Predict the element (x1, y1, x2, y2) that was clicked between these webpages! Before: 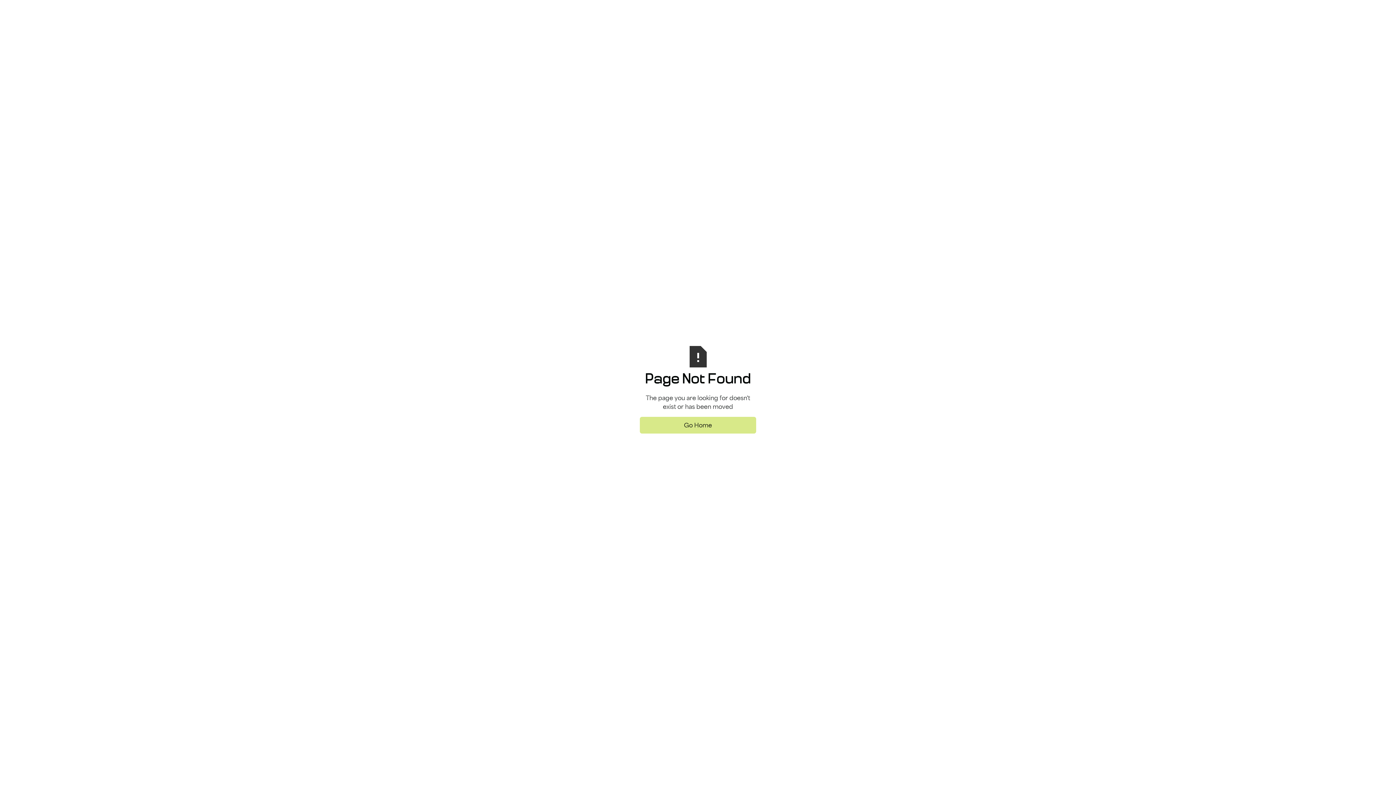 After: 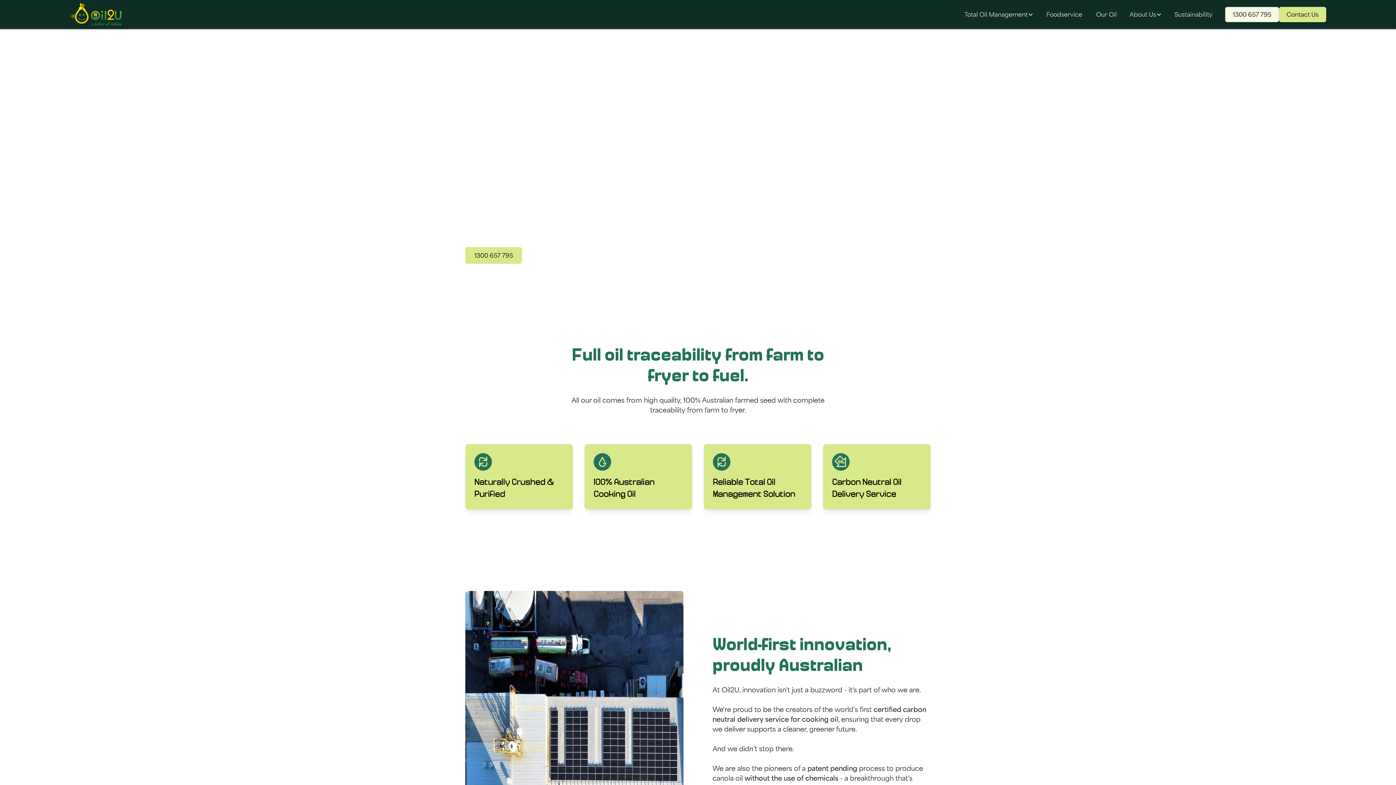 Action: bbox: (640, 417, 756, 433) label: Go Home